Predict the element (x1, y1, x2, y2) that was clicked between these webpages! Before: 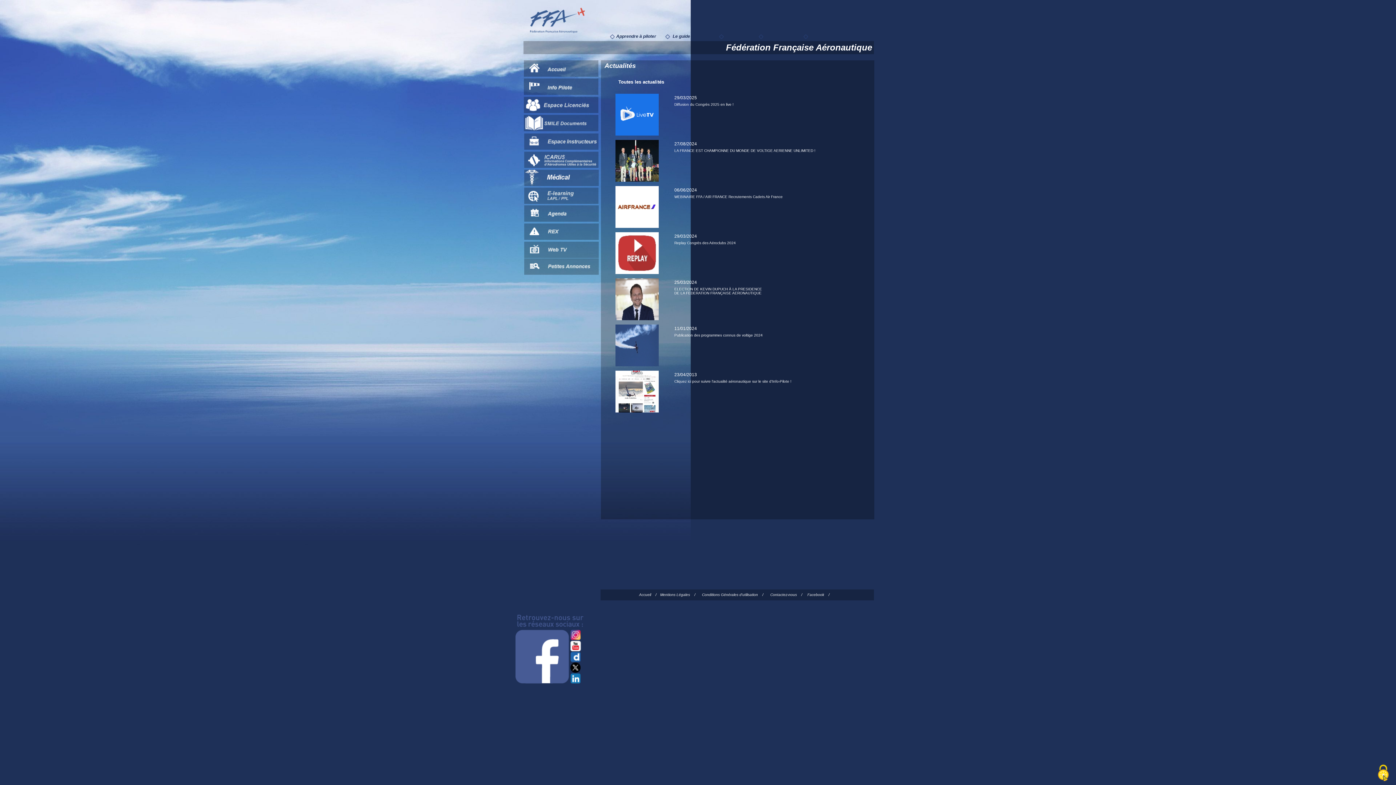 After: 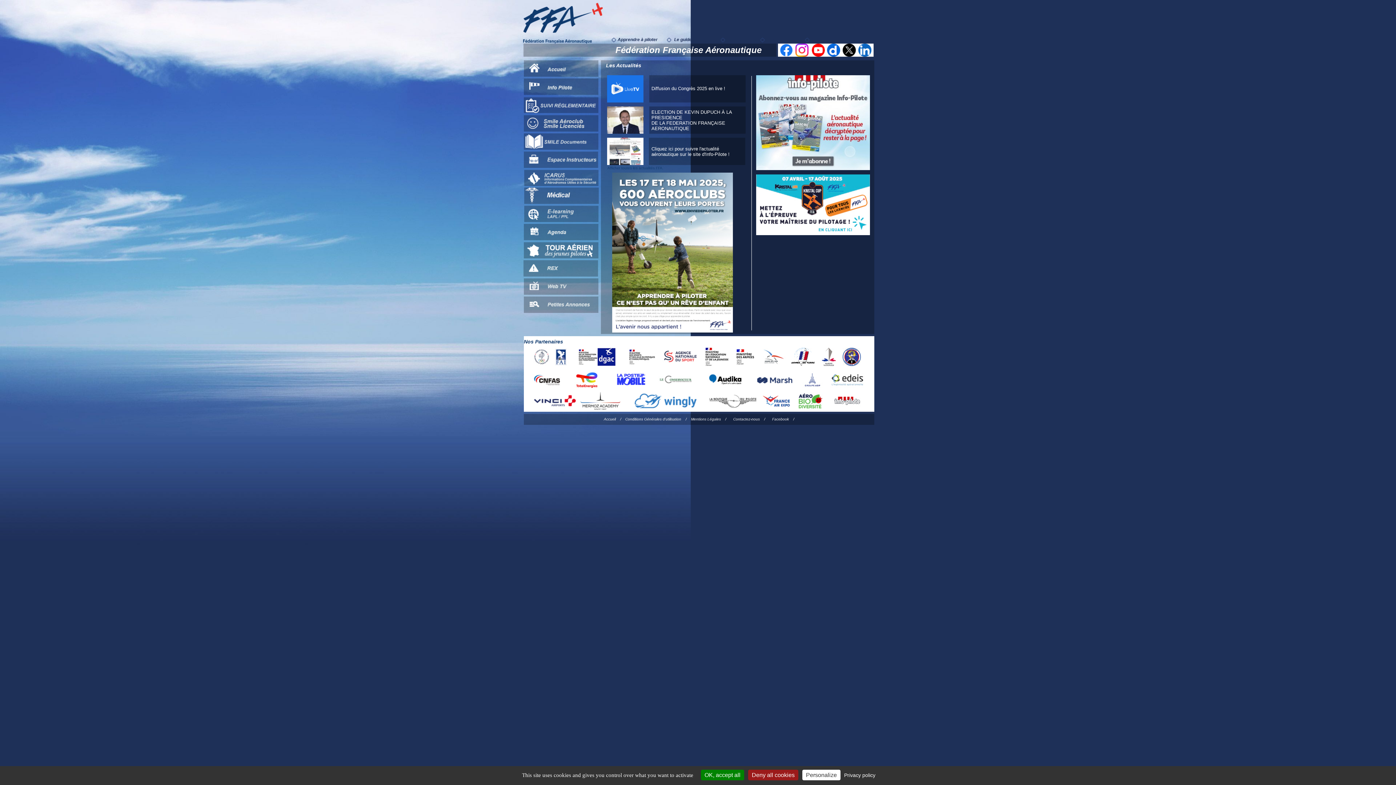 Action: bbox: (530, 28, 585, 34)